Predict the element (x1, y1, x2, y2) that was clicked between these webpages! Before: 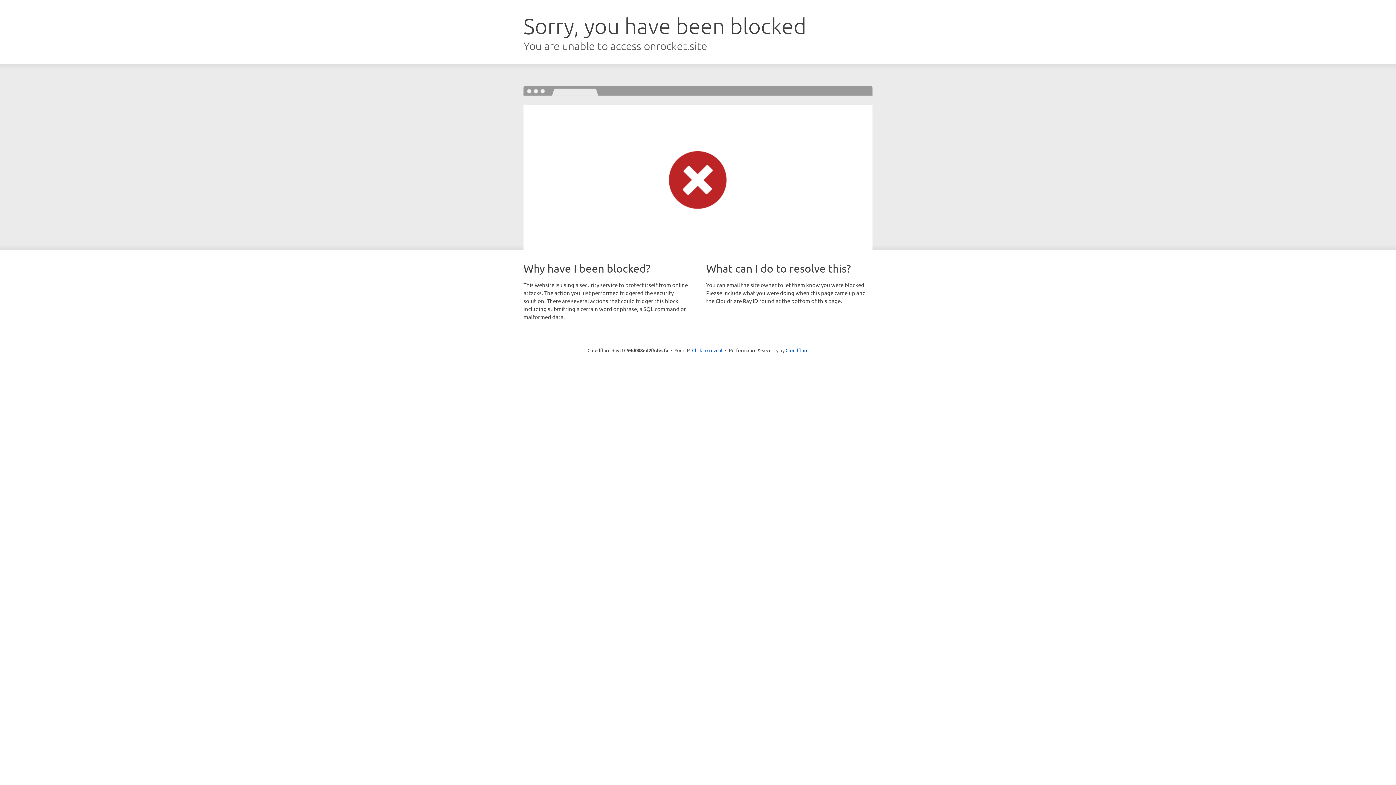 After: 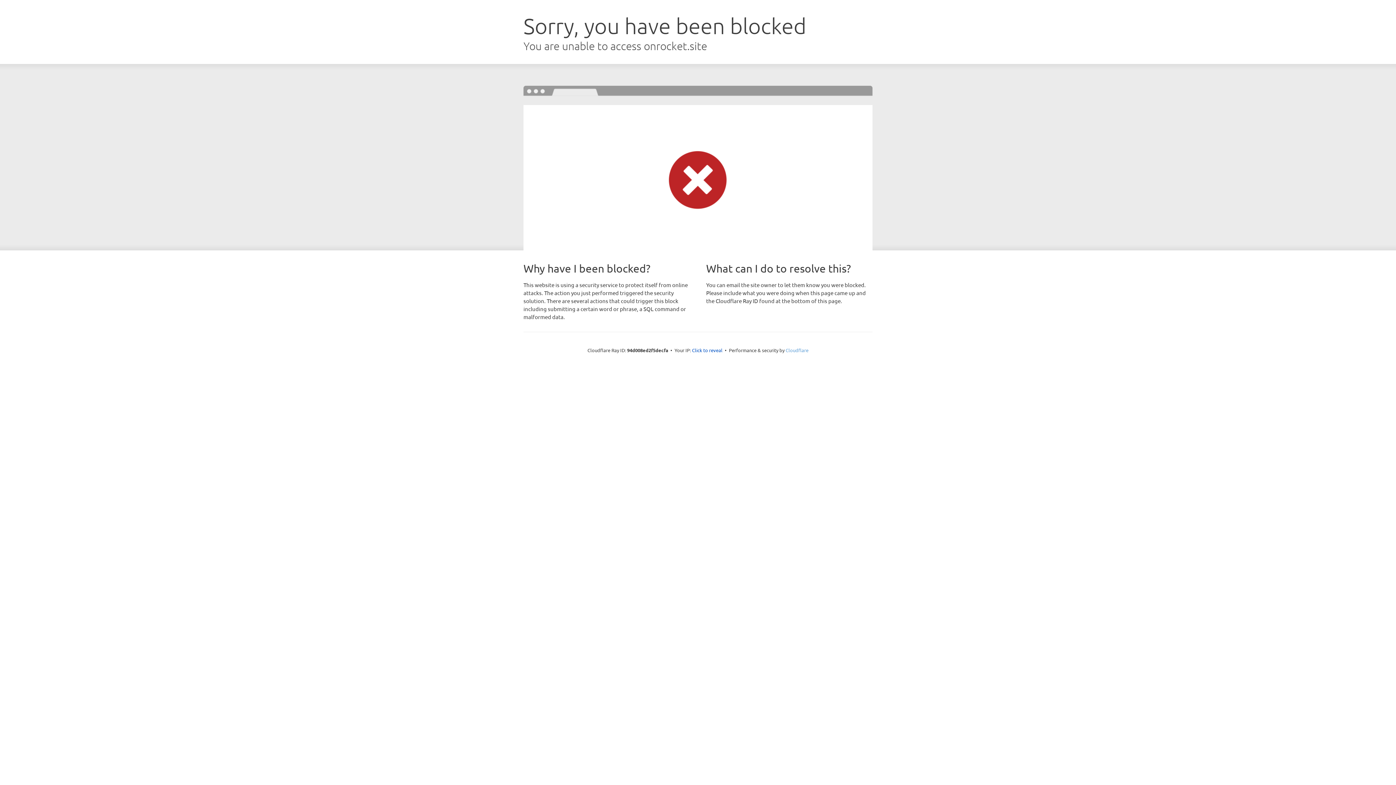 Action: bbox: (785, 347, 808, 353) label: Cloudflare